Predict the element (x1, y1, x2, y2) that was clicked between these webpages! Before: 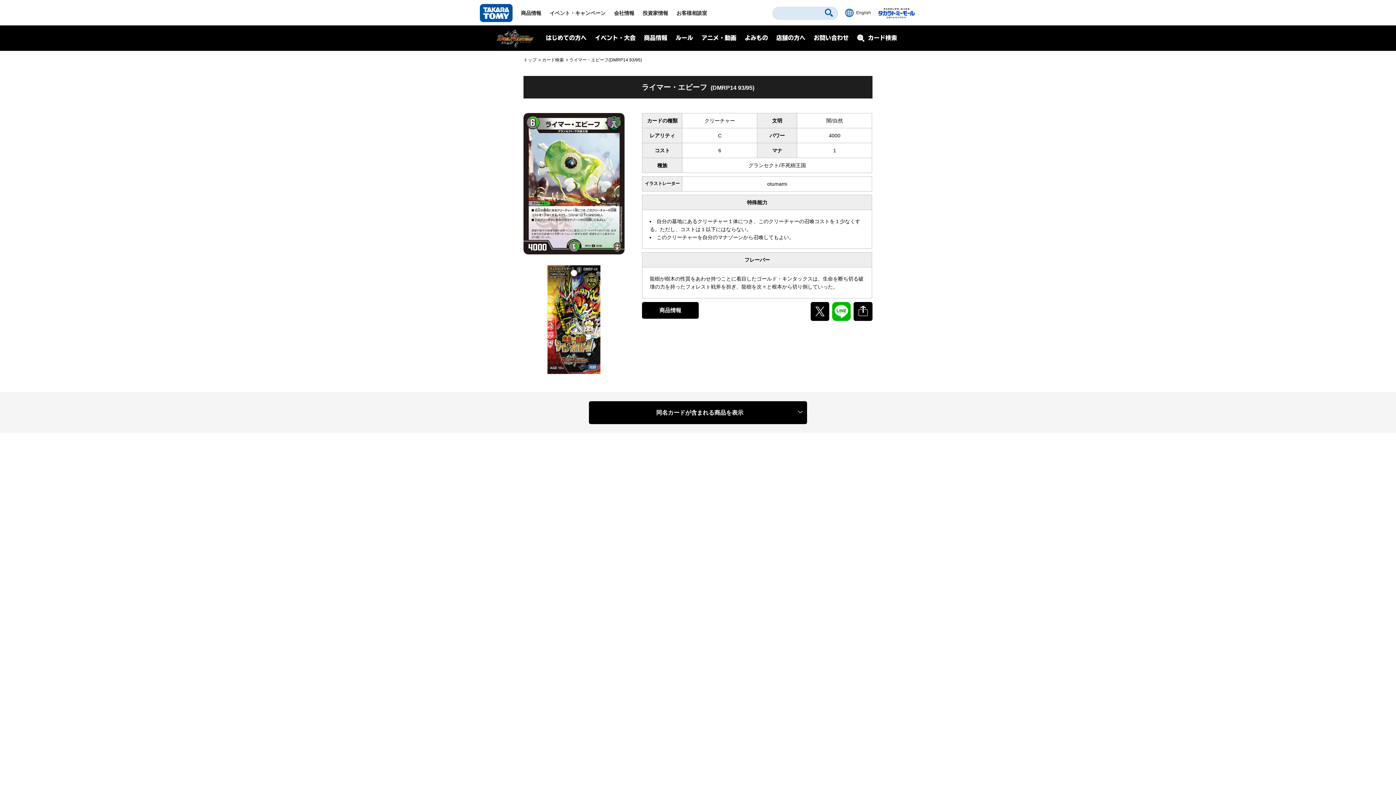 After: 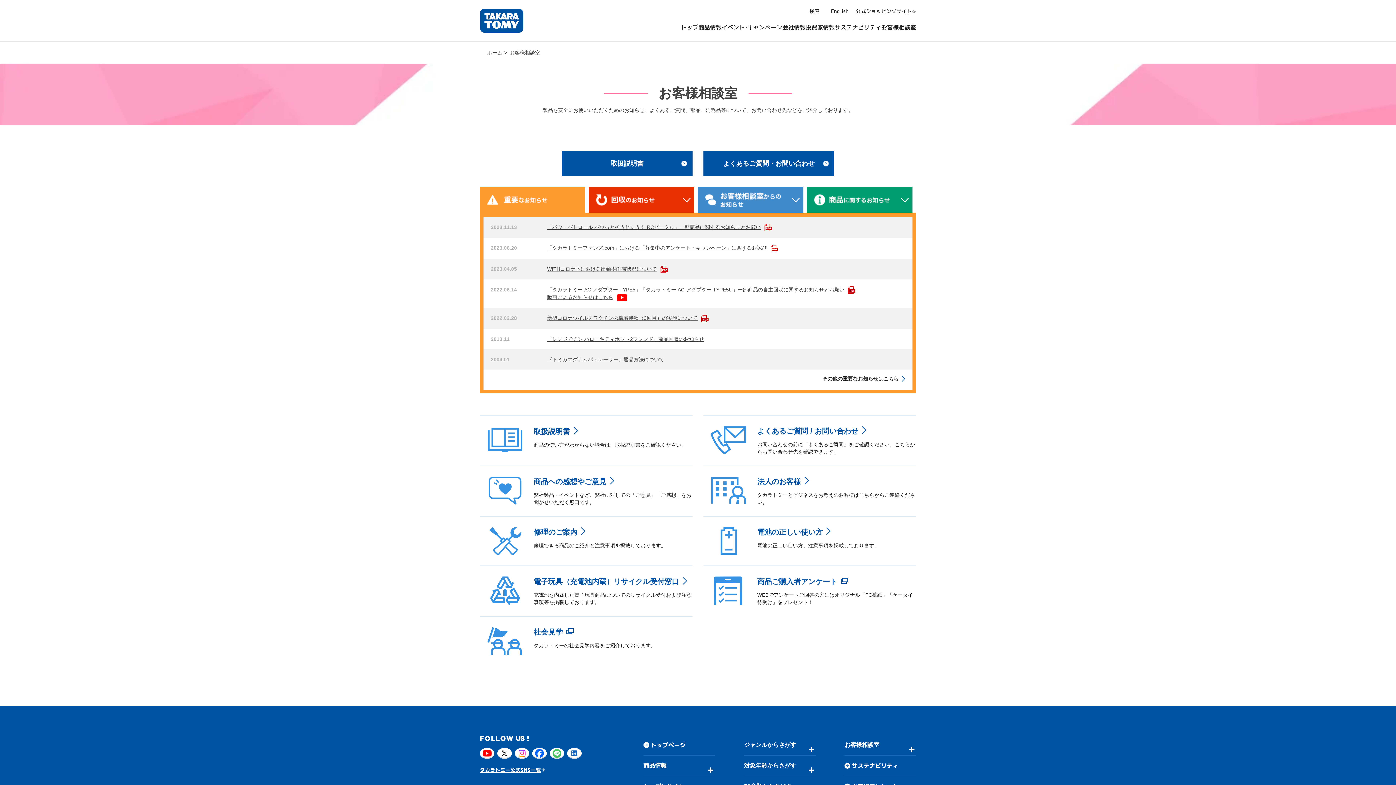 Action: label: お客様相談室 bbox: (676, 0, 707, 26)